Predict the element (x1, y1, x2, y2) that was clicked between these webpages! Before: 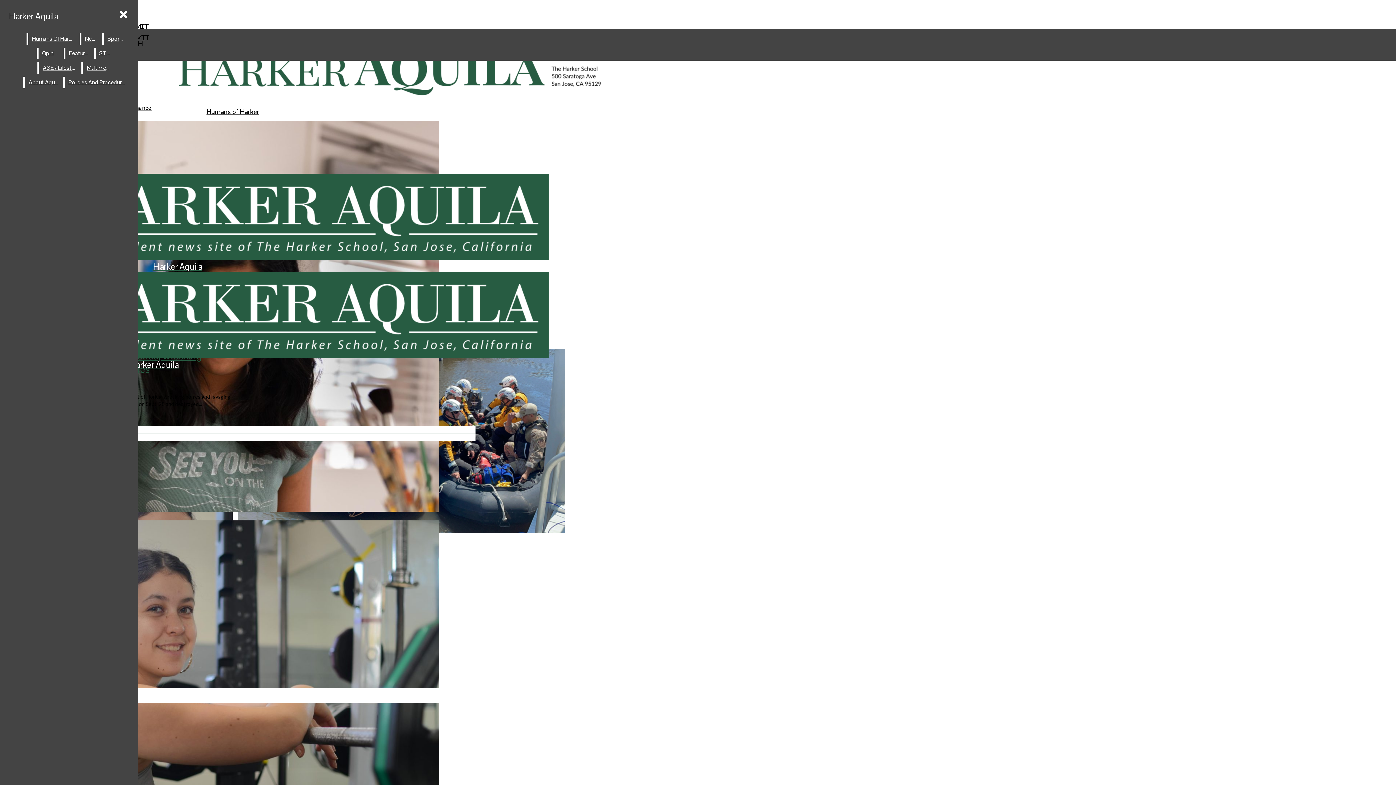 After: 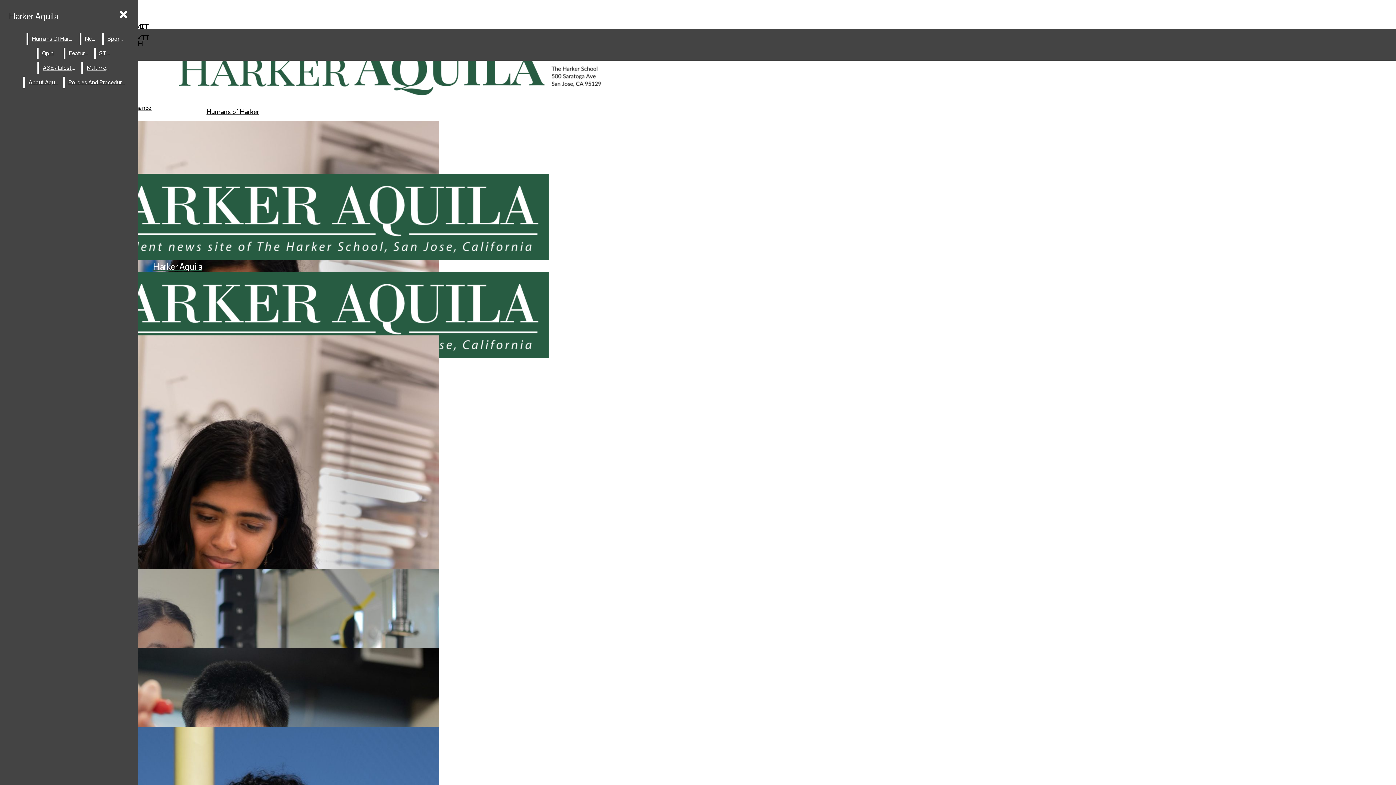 Action: label: Humans of Harker bbox: (206, 107, 259, 116)